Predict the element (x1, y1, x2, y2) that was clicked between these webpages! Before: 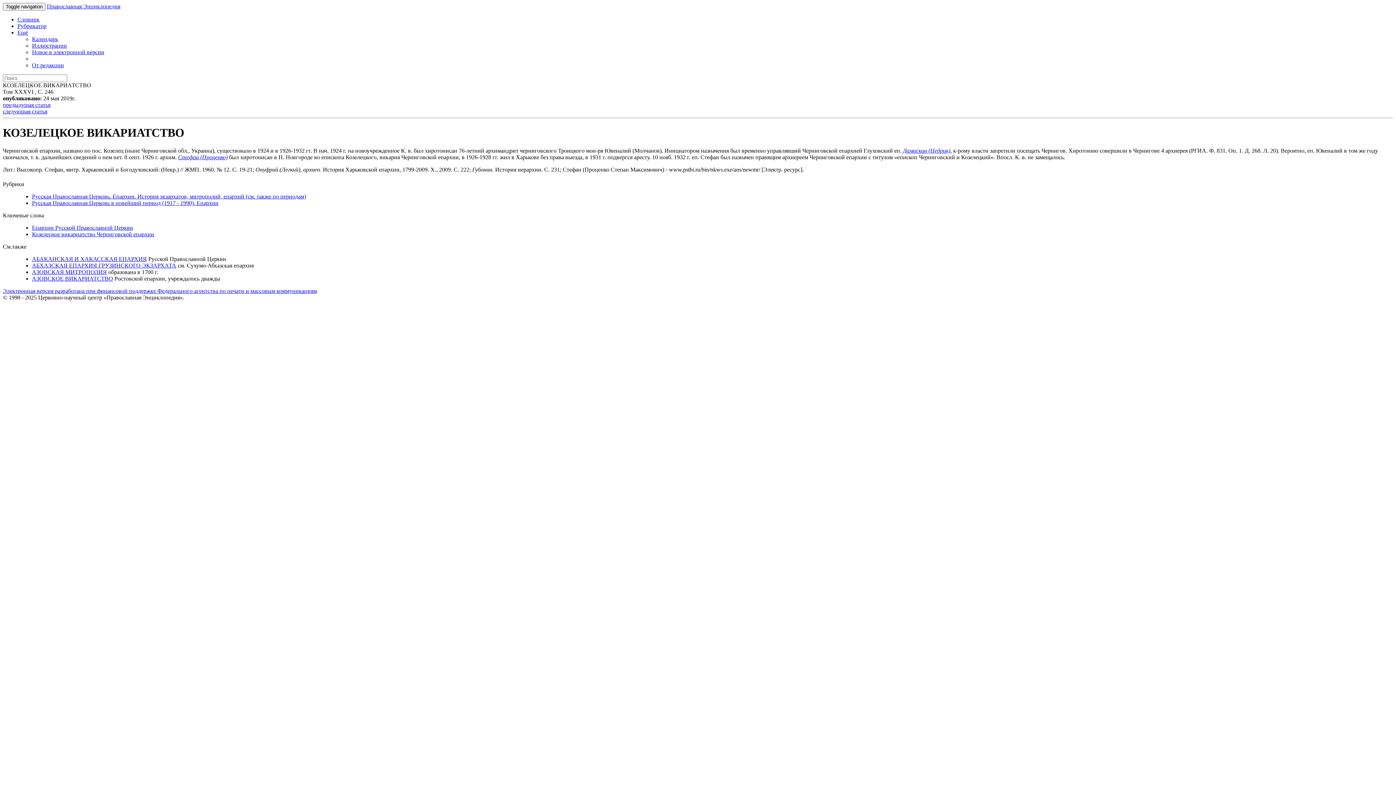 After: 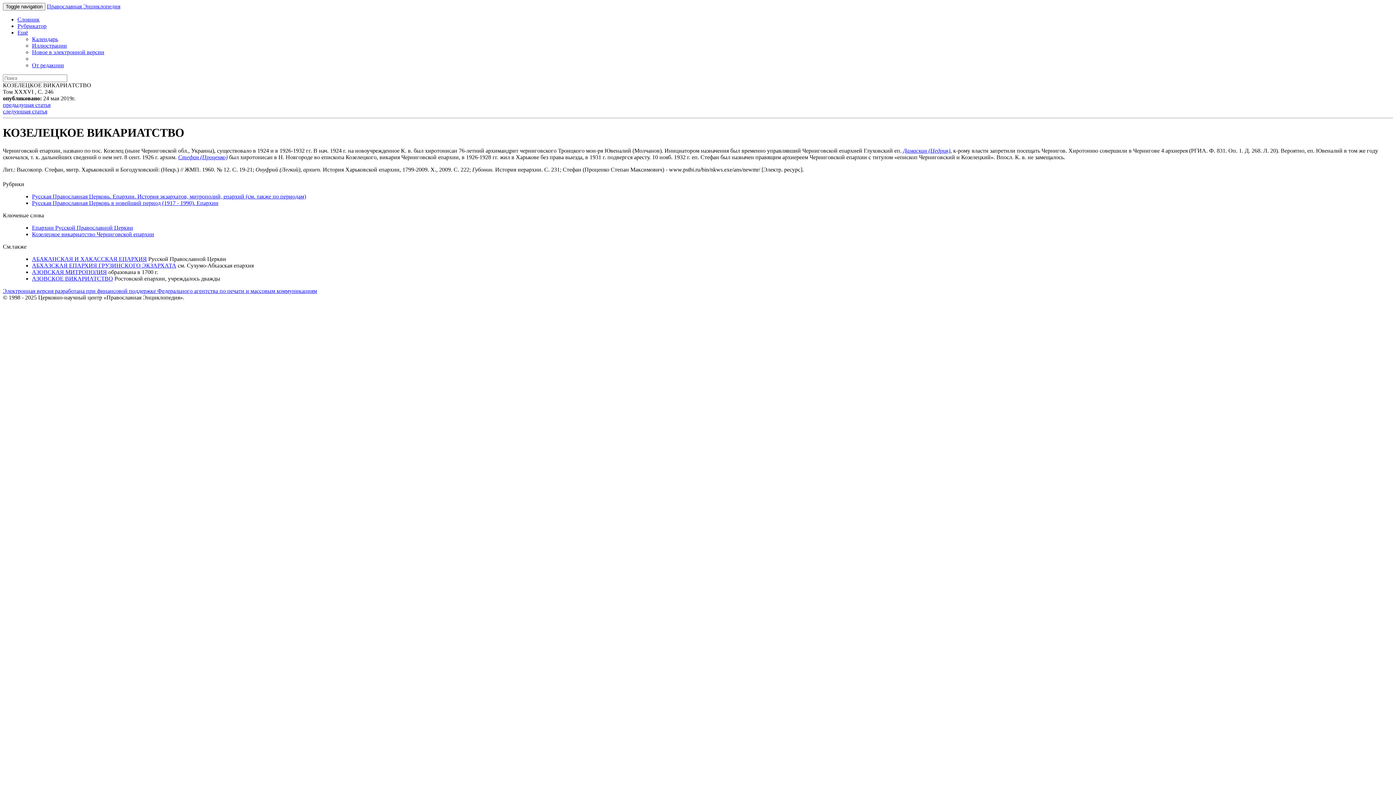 Action: bbox: (17, 29, 28, 35) label: Ещё